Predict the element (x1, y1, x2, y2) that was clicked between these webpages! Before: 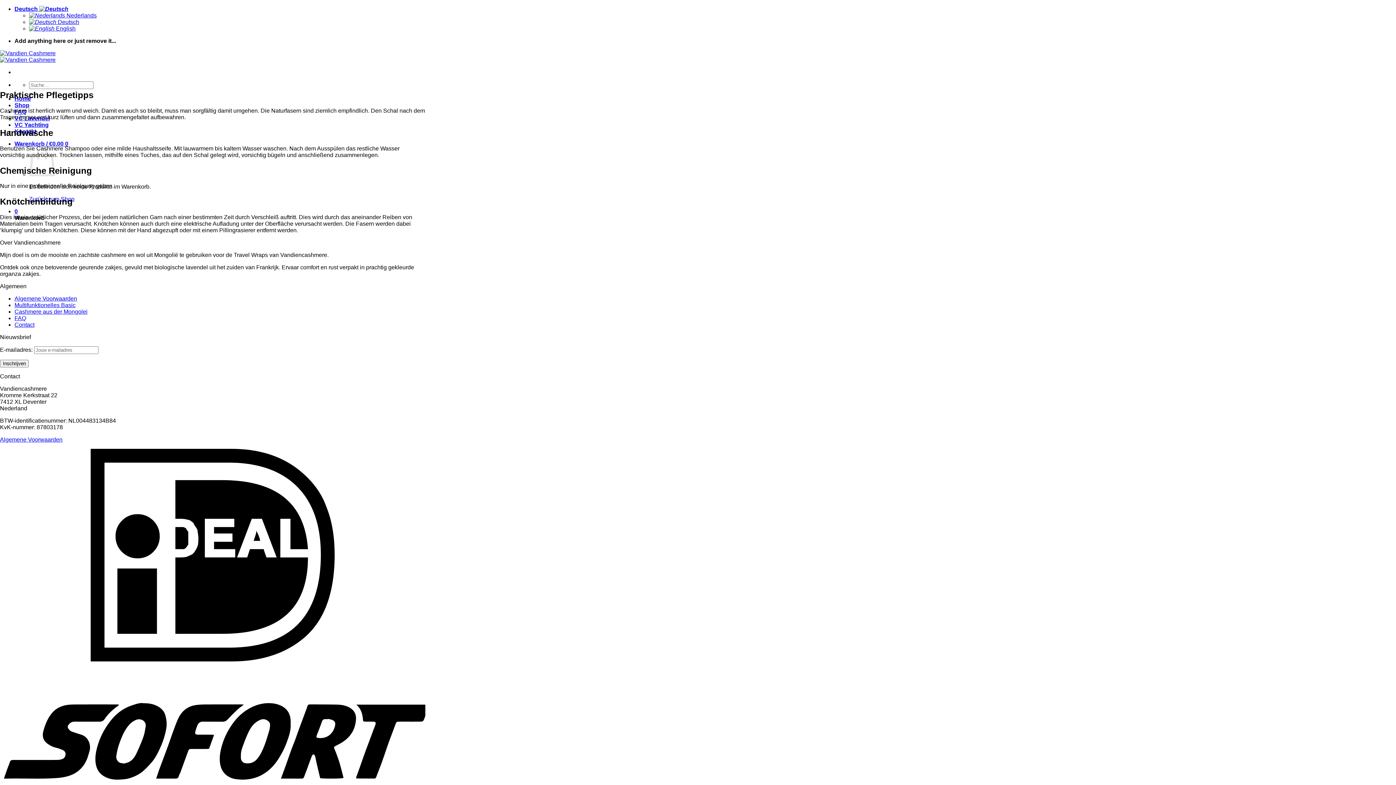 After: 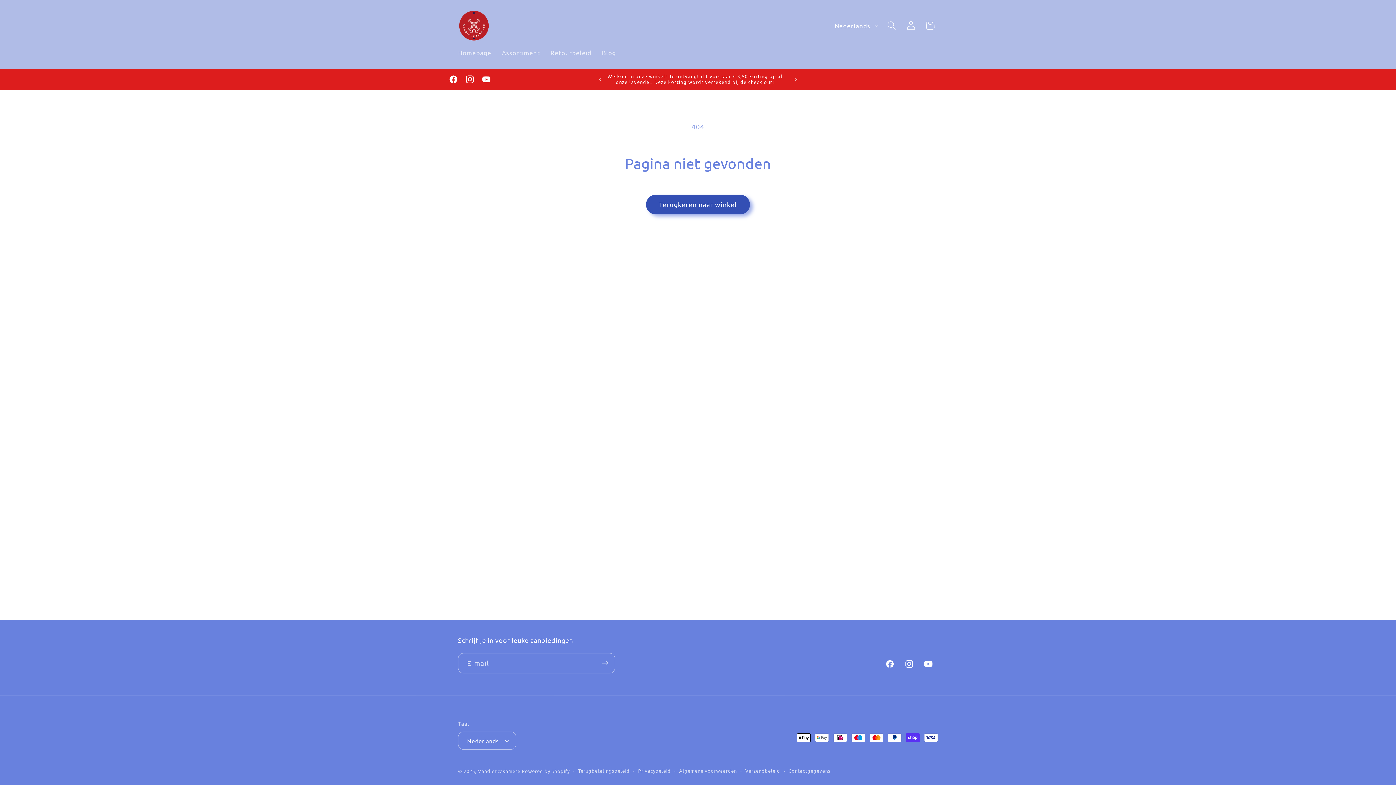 Action: label: Shop bbox: (14, 102, 29, 108)